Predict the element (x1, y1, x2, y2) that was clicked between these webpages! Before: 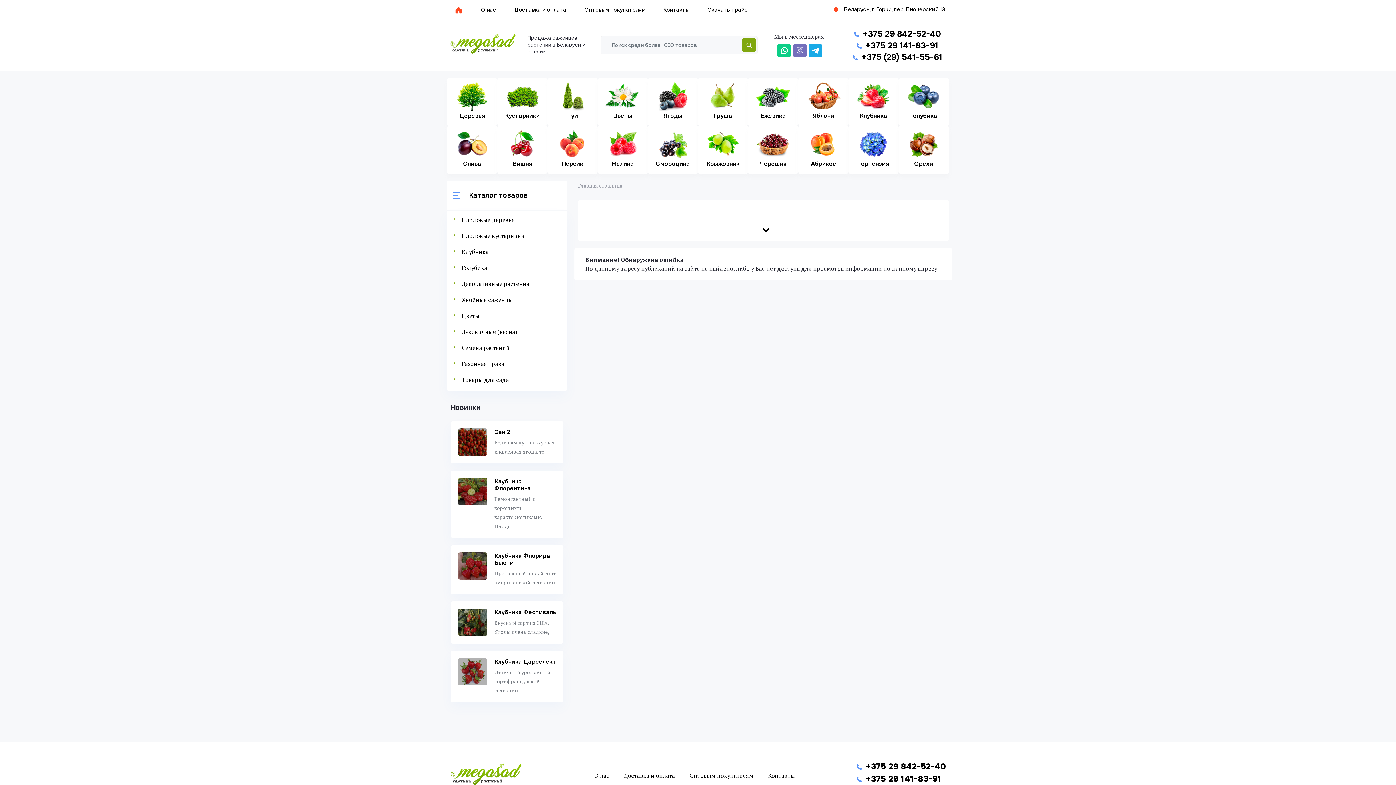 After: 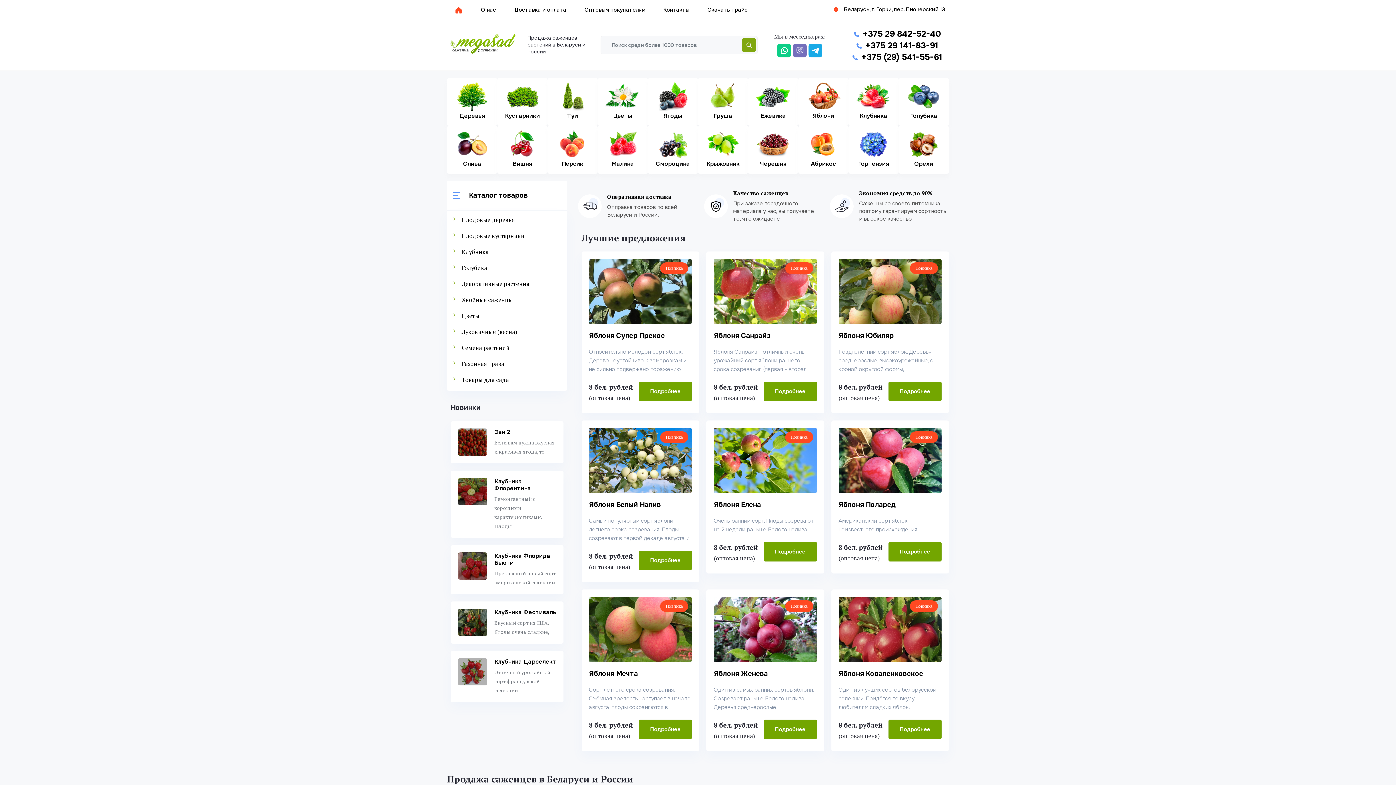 Action: bbox: (578, 182, 622, 189) label: Главная страница